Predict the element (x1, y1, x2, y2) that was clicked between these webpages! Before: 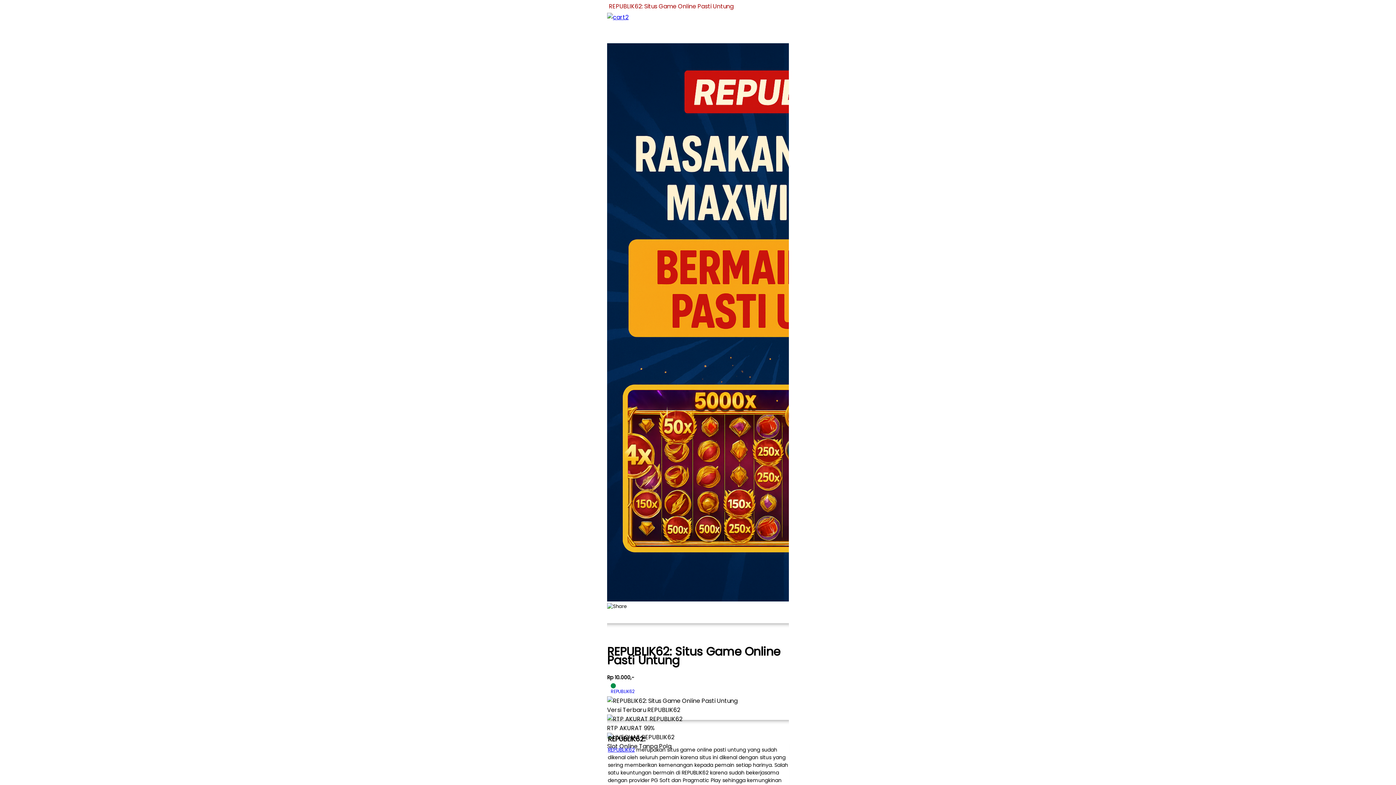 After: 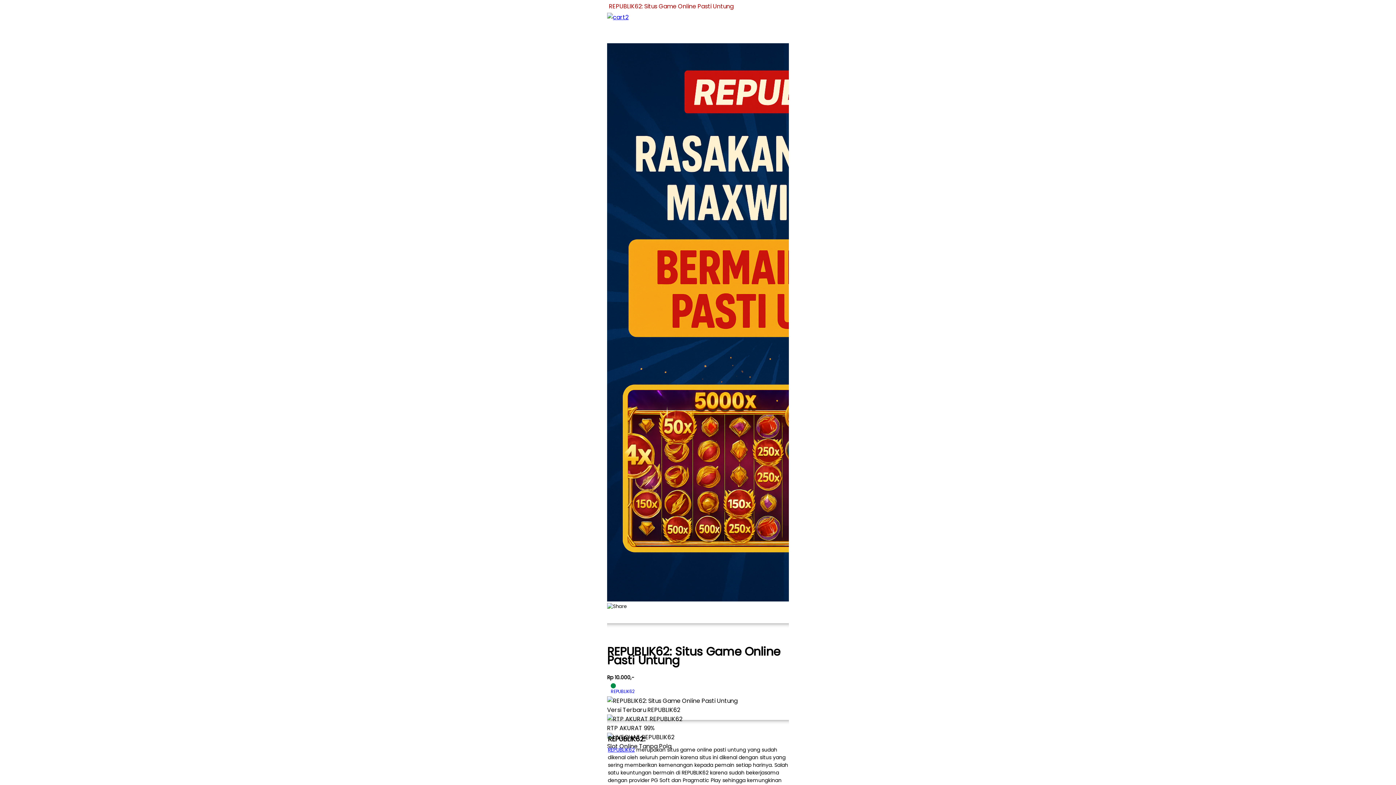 Action: bbox: (607, 682, 789, 696) label: REPUBLIK62